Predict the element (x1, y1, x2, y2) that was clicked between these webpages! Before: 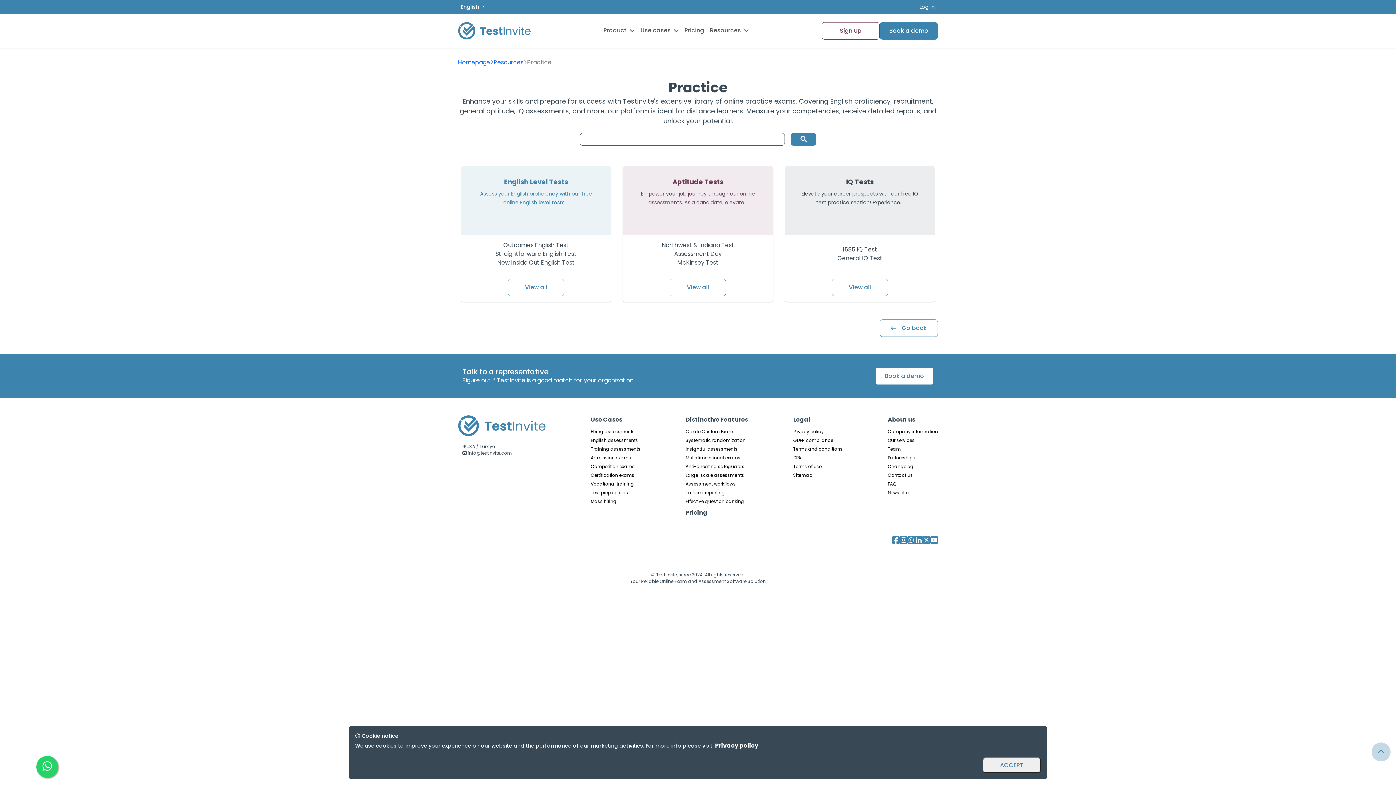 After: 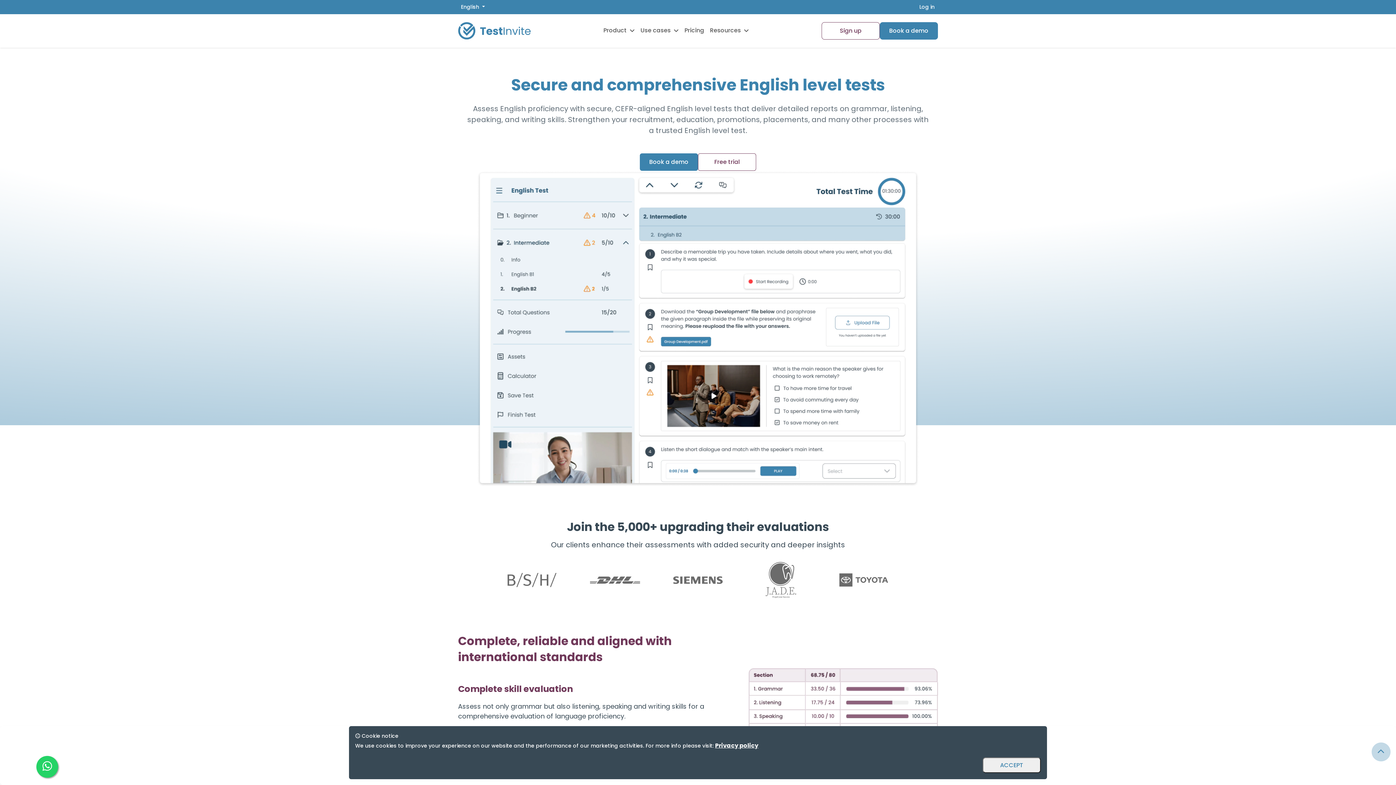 Action: label: English assessments bbox: (590, 437, 638, 443)